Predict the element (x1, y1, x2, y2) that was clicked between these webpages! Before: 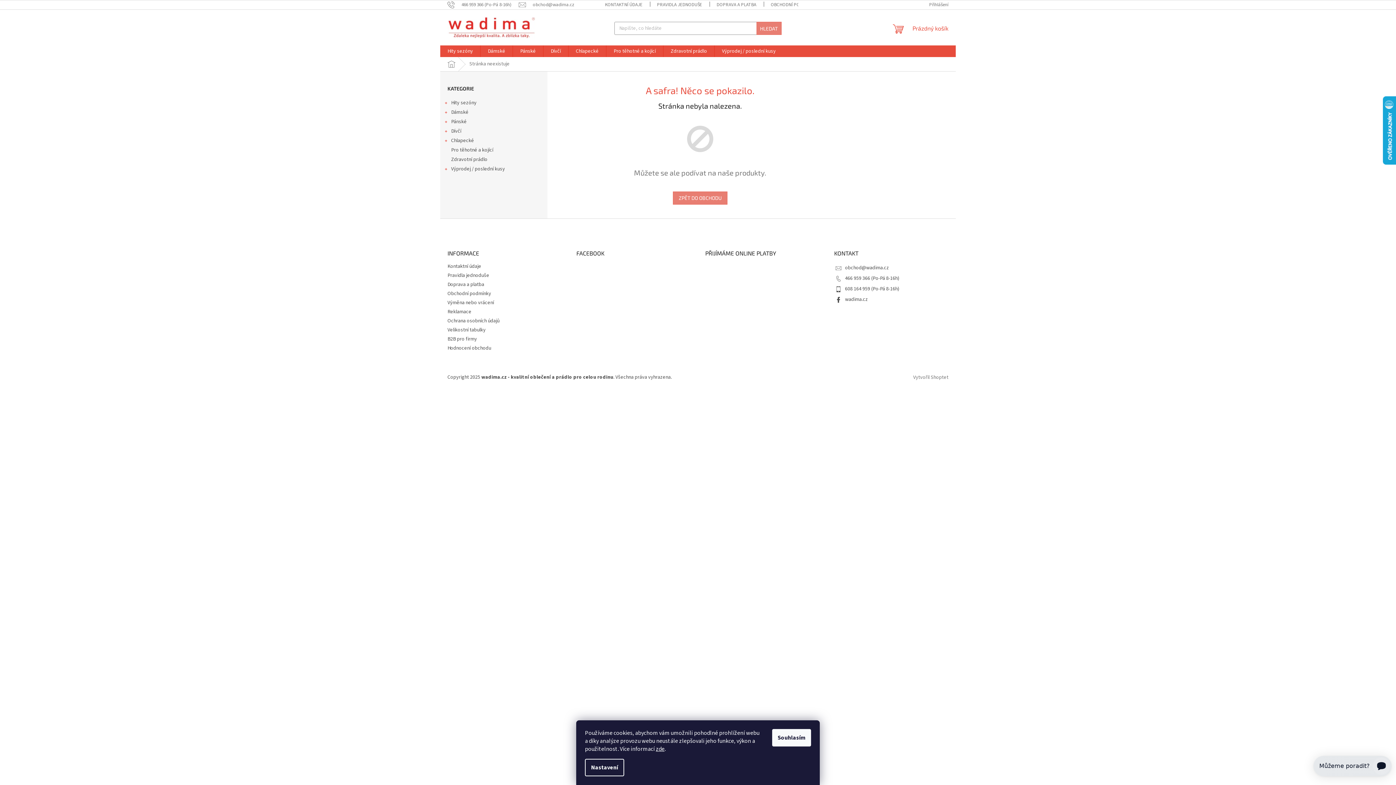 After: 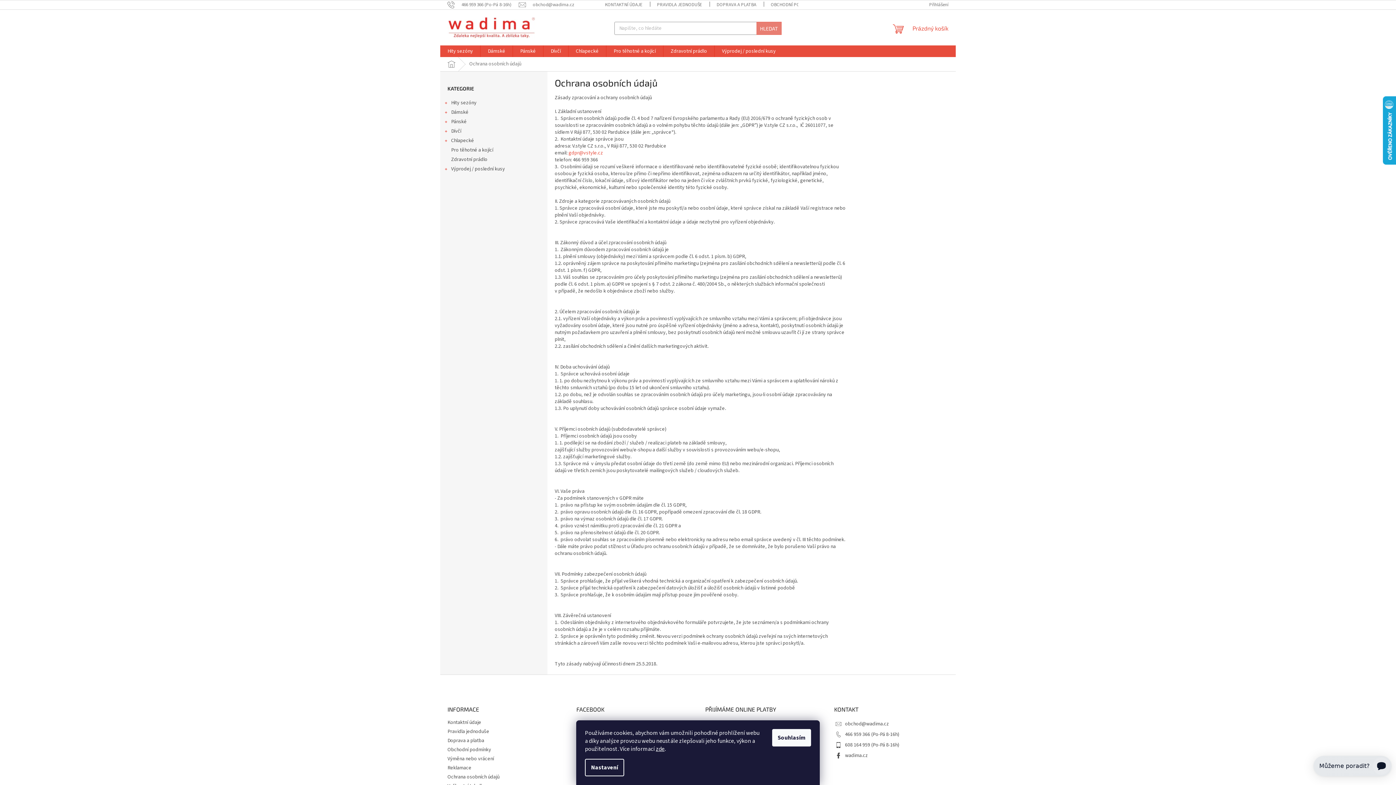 Action: label: Ochrana osobních údajů bbox: (447, 317, 499, 324)